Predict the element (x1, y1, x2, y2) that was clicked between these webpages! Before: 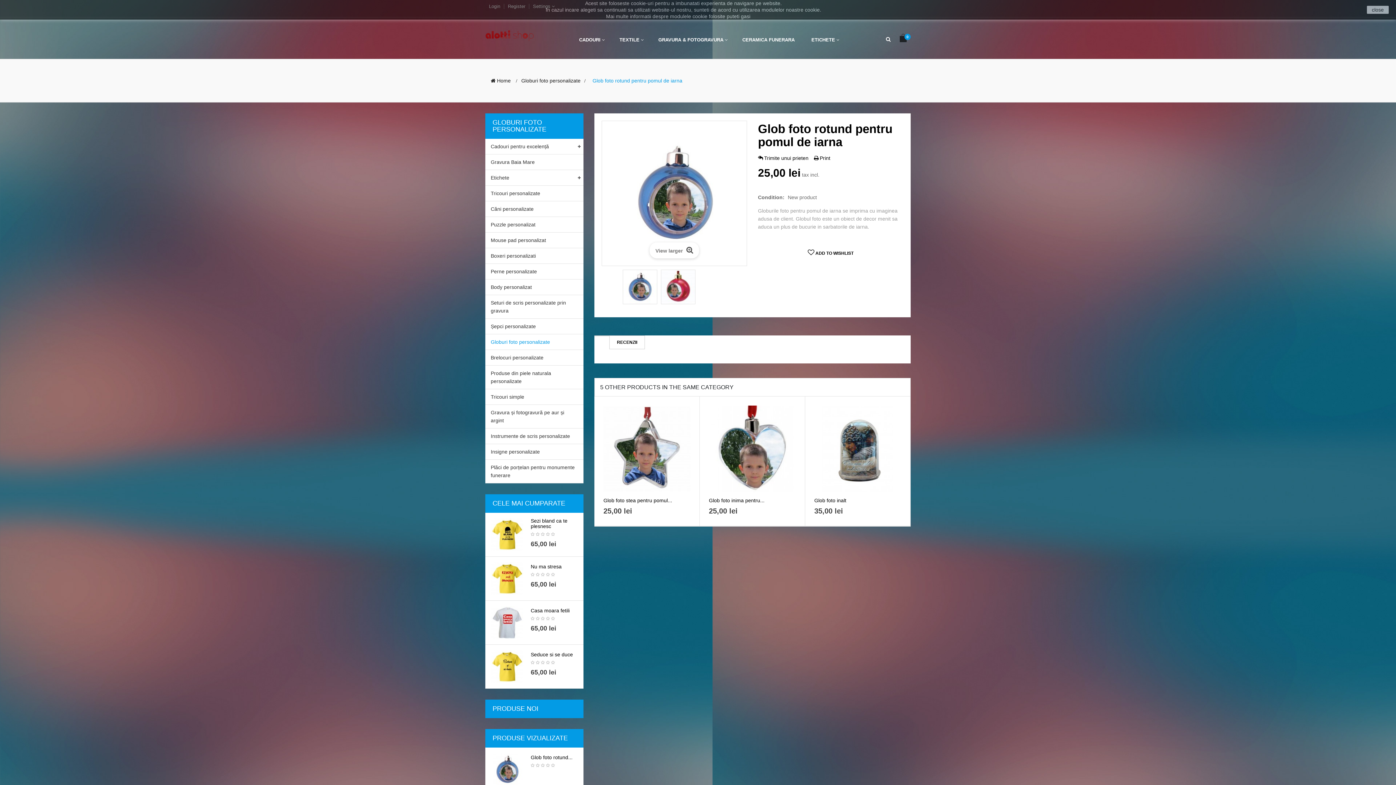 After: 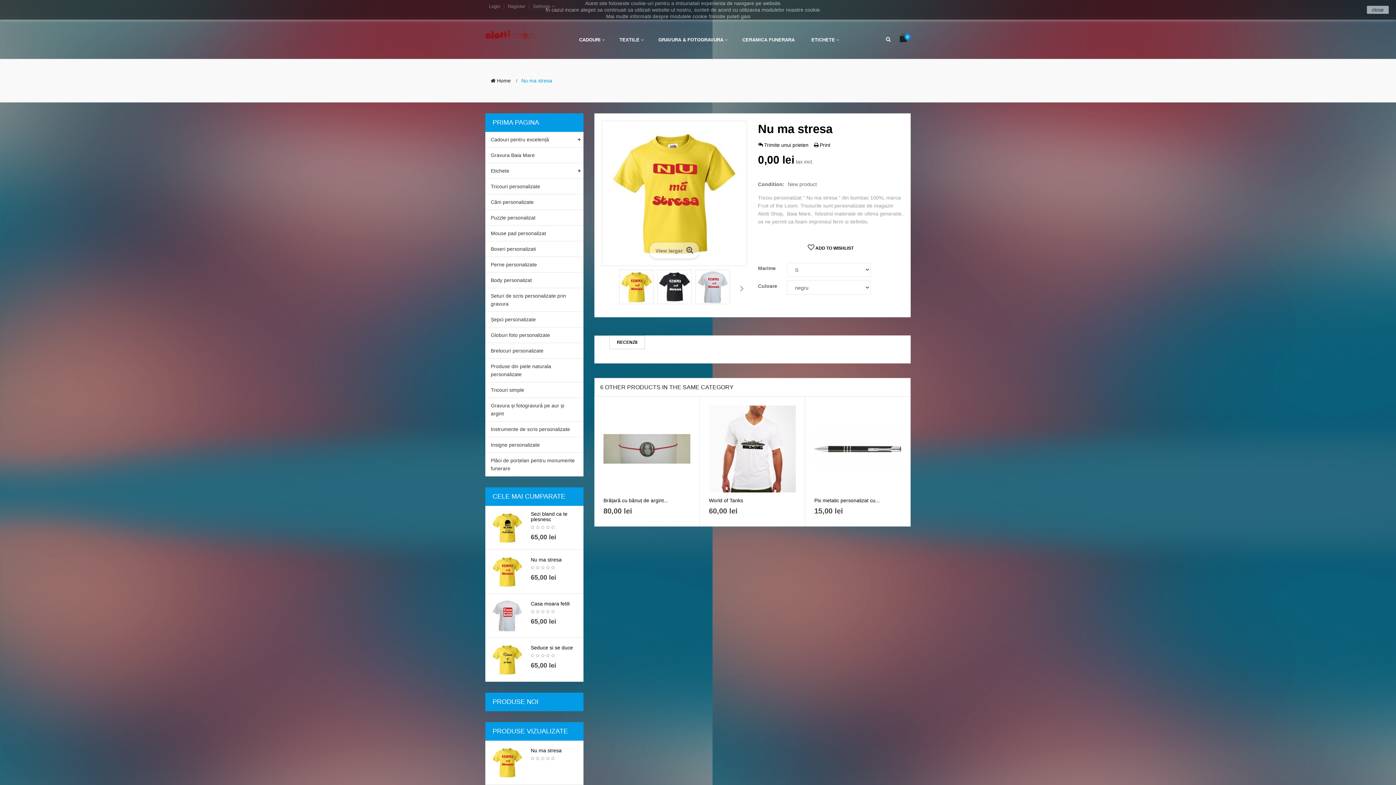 Action: bbox: (530, 564, 561, 569) label: Nu ma stresa